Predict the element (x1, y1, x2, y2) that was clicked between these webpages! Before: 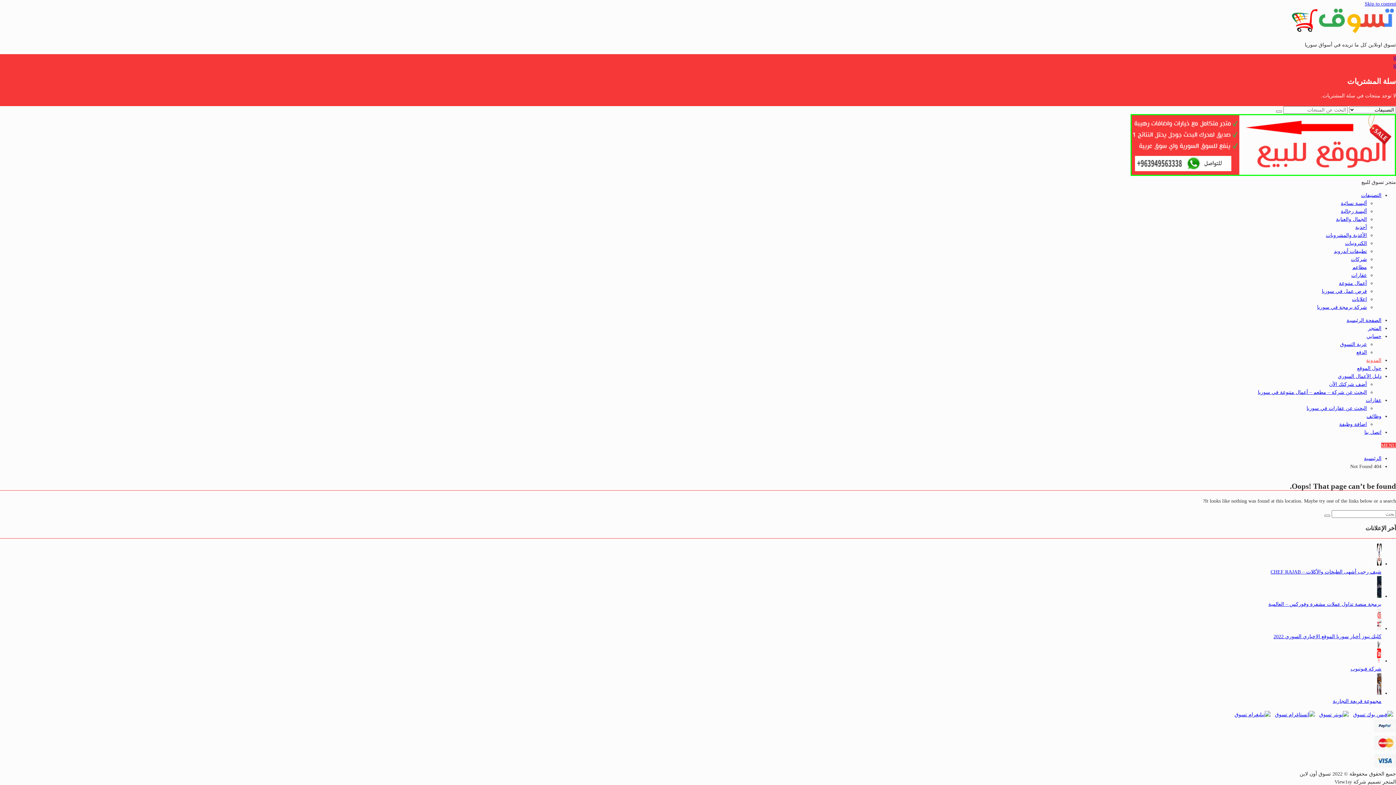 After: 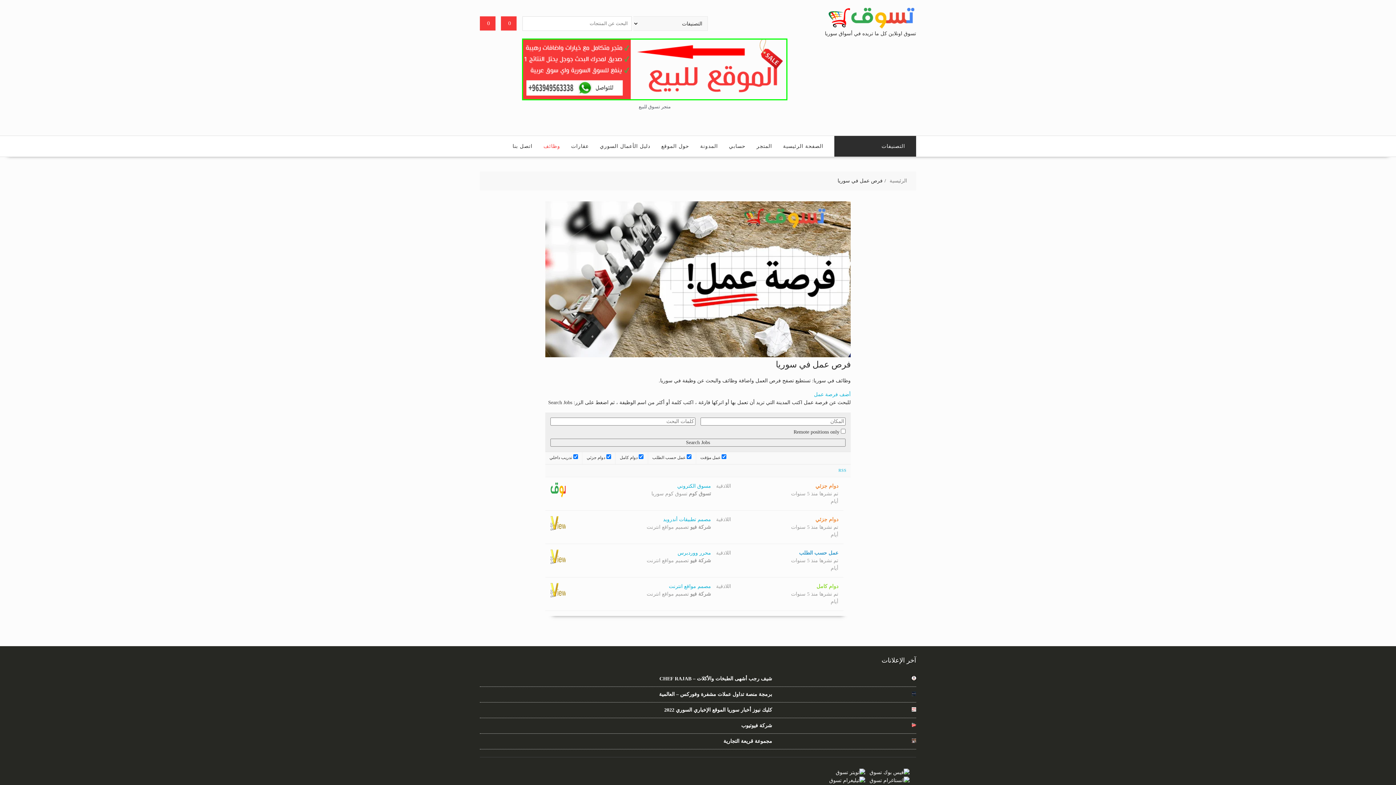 Action: label: وظائف bbox: (1366, 413, 1381, 419)